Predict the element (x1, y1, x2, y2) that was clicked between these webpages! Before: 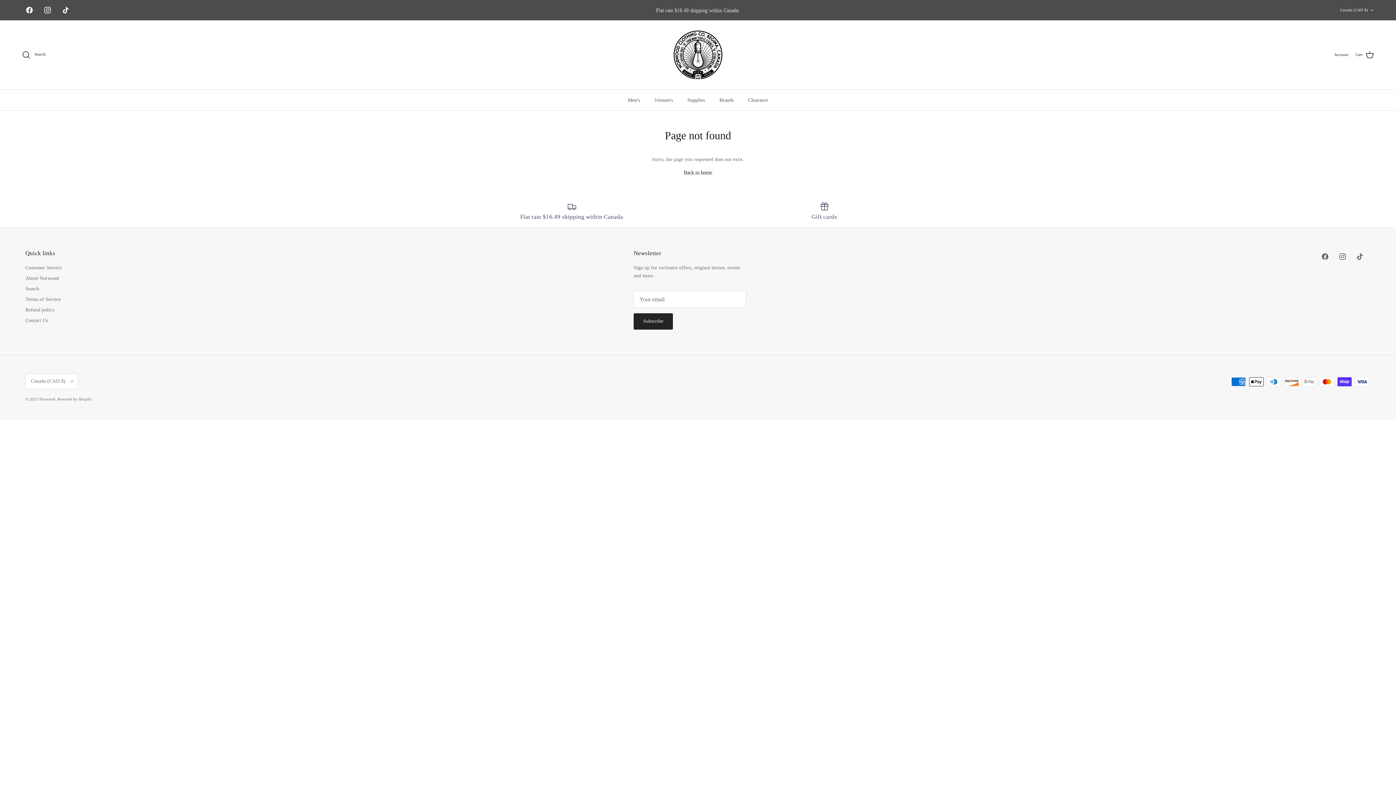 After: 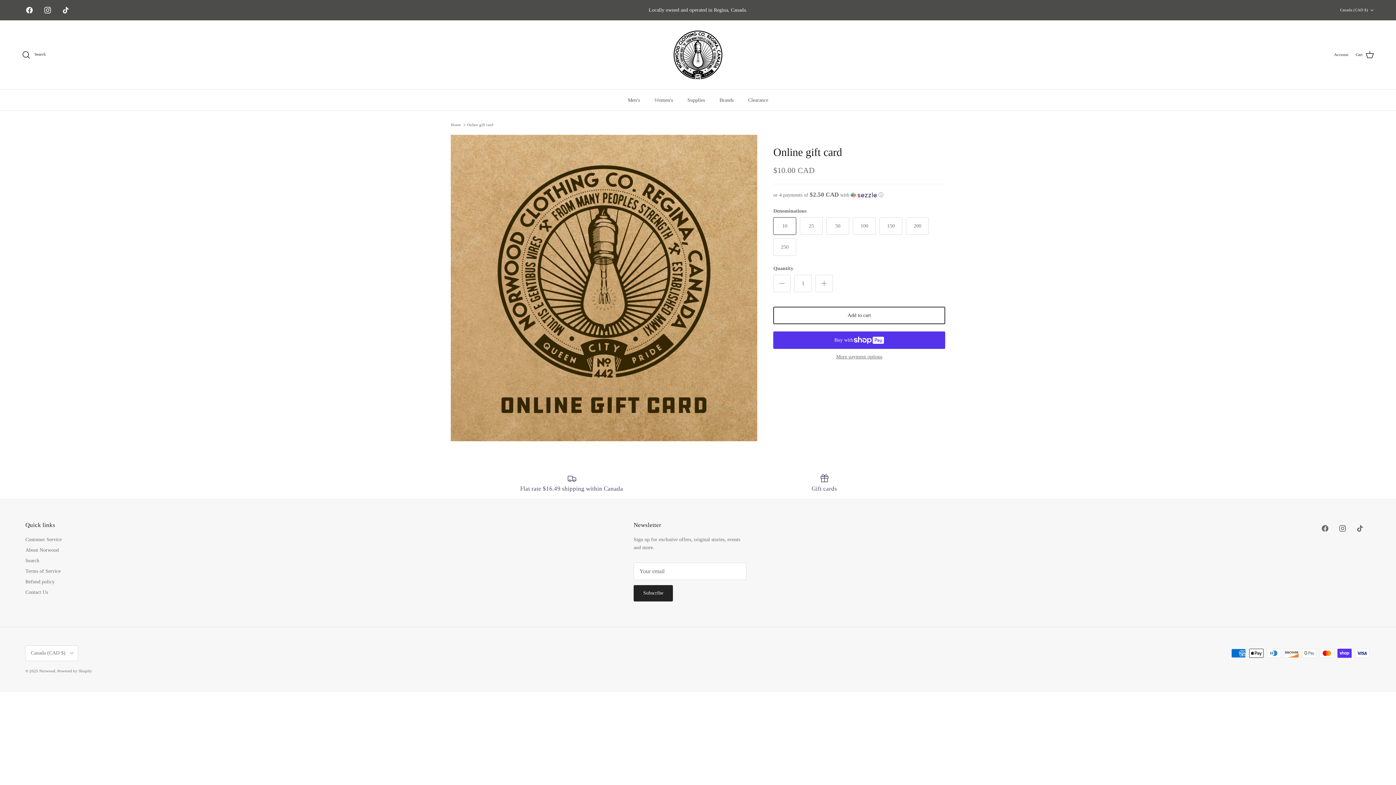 Action: bbox: (703, 202, 945, 220) label: Gift cards